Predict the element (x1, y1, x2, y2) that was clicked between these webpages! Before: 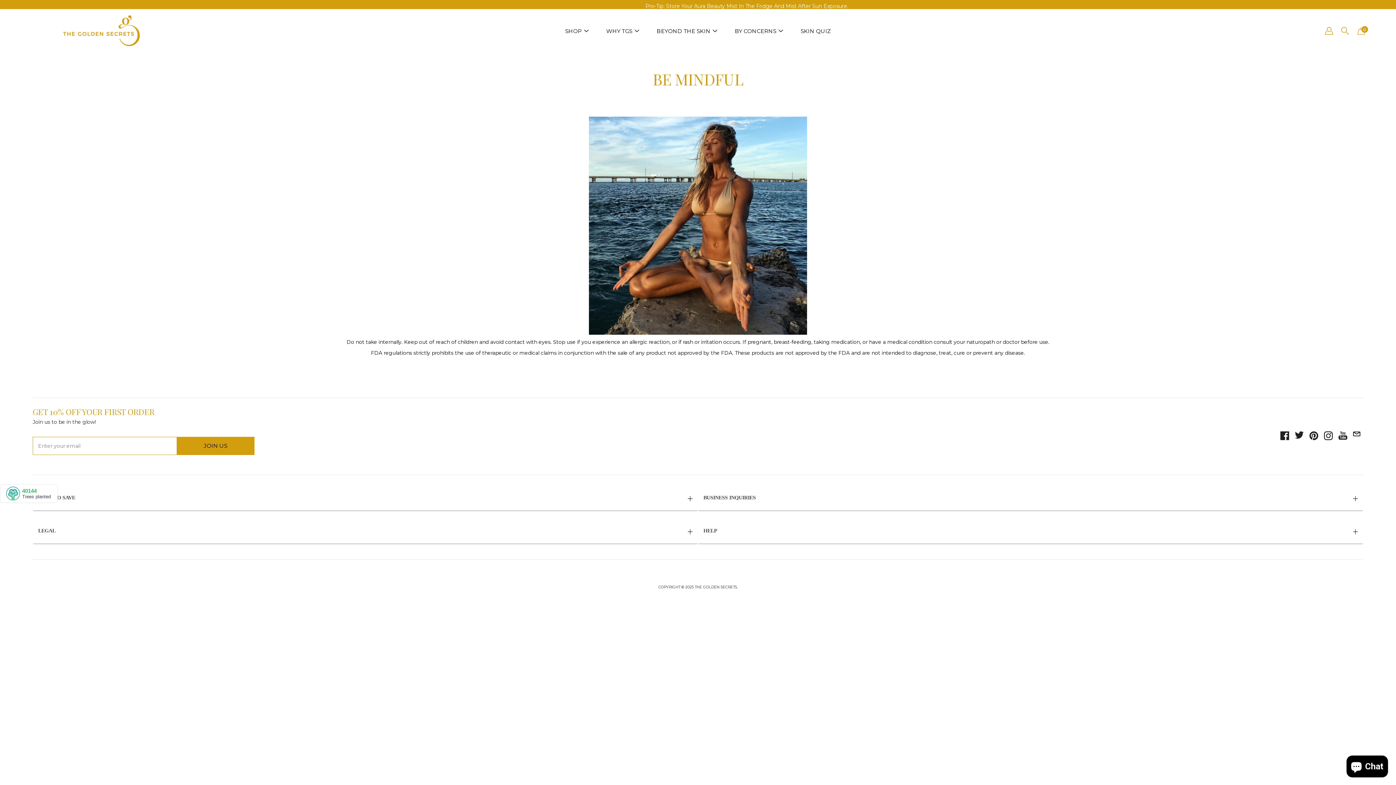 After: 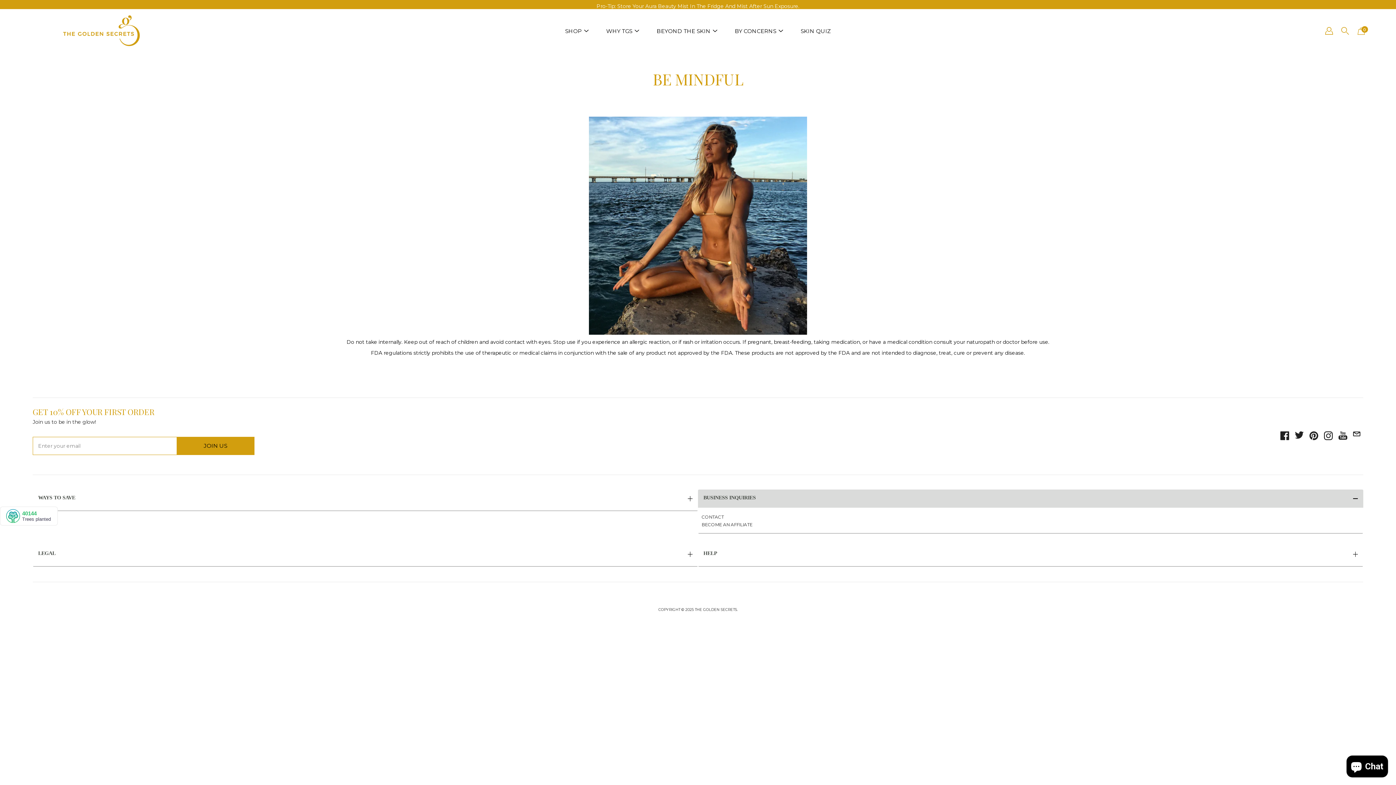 Action: bbox: (698, 489, 1363, 508) label: BUSINESS INQUIRIES